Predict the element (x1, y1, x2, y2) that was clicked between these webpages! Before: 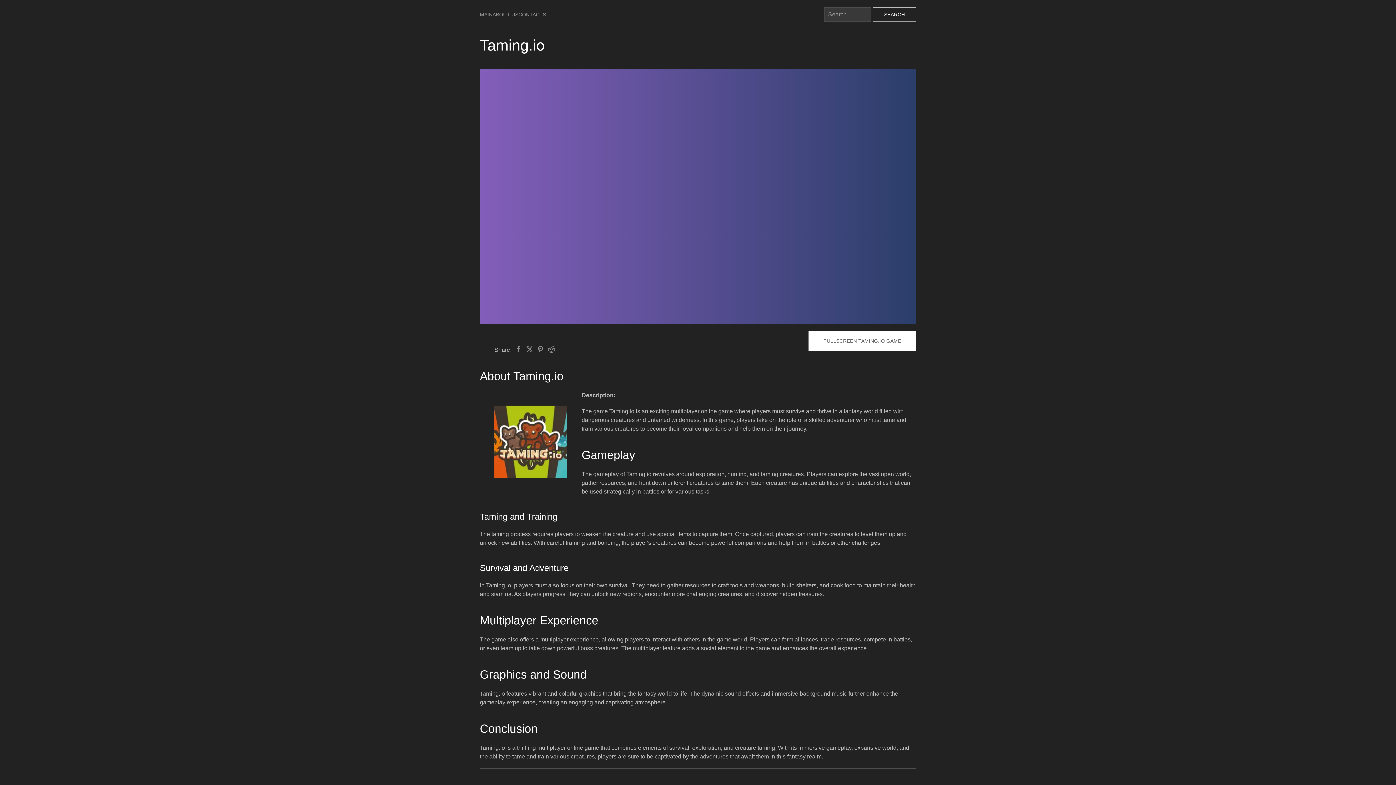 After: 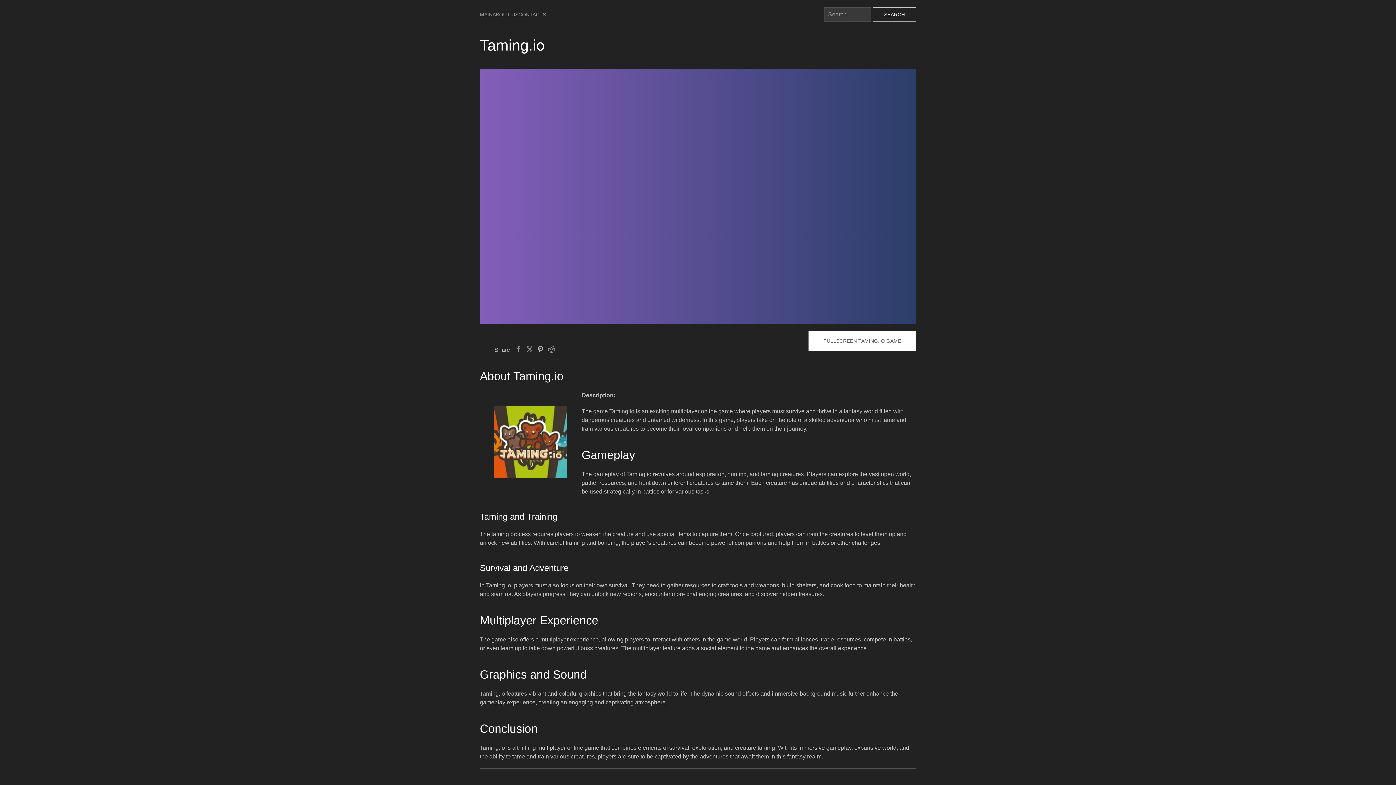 Action: bbox: (537, 345, 544, 353)